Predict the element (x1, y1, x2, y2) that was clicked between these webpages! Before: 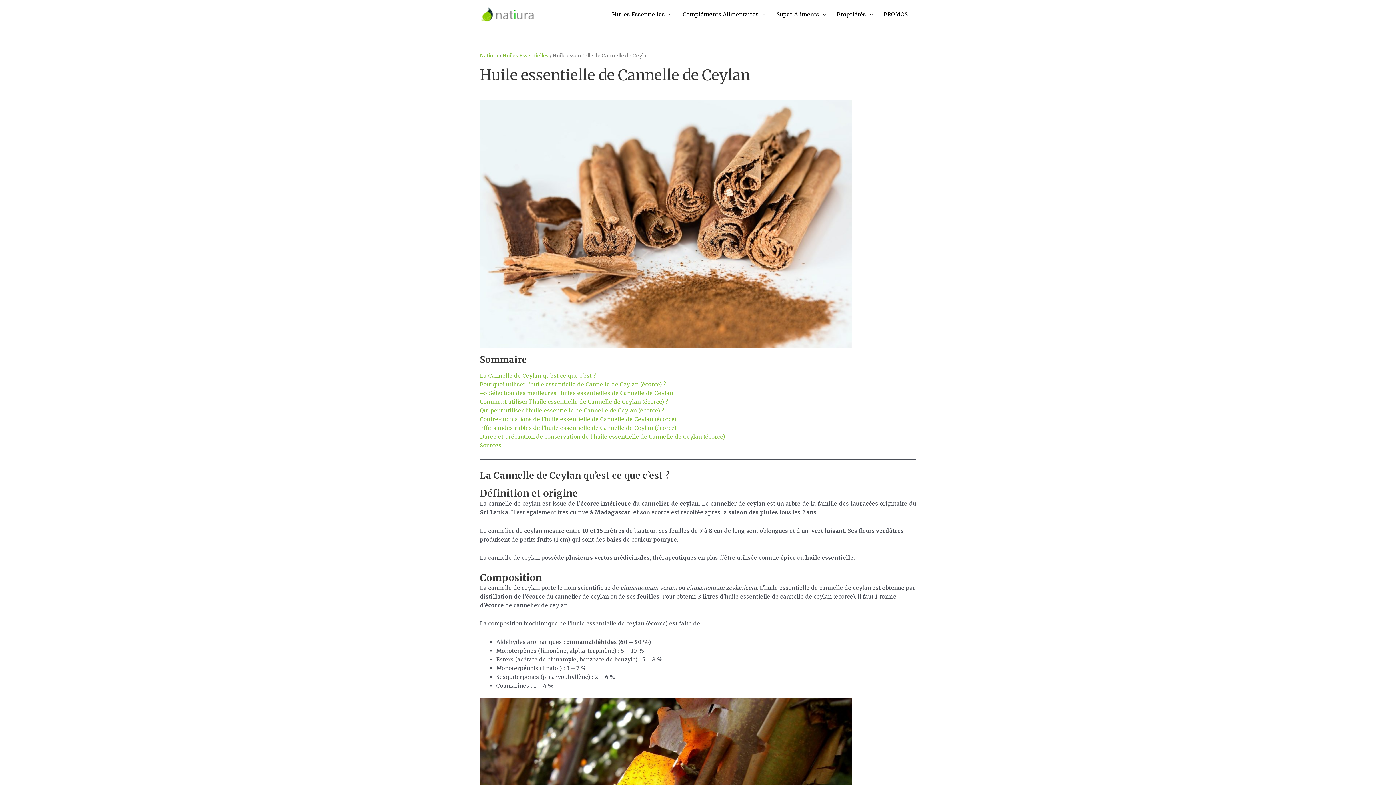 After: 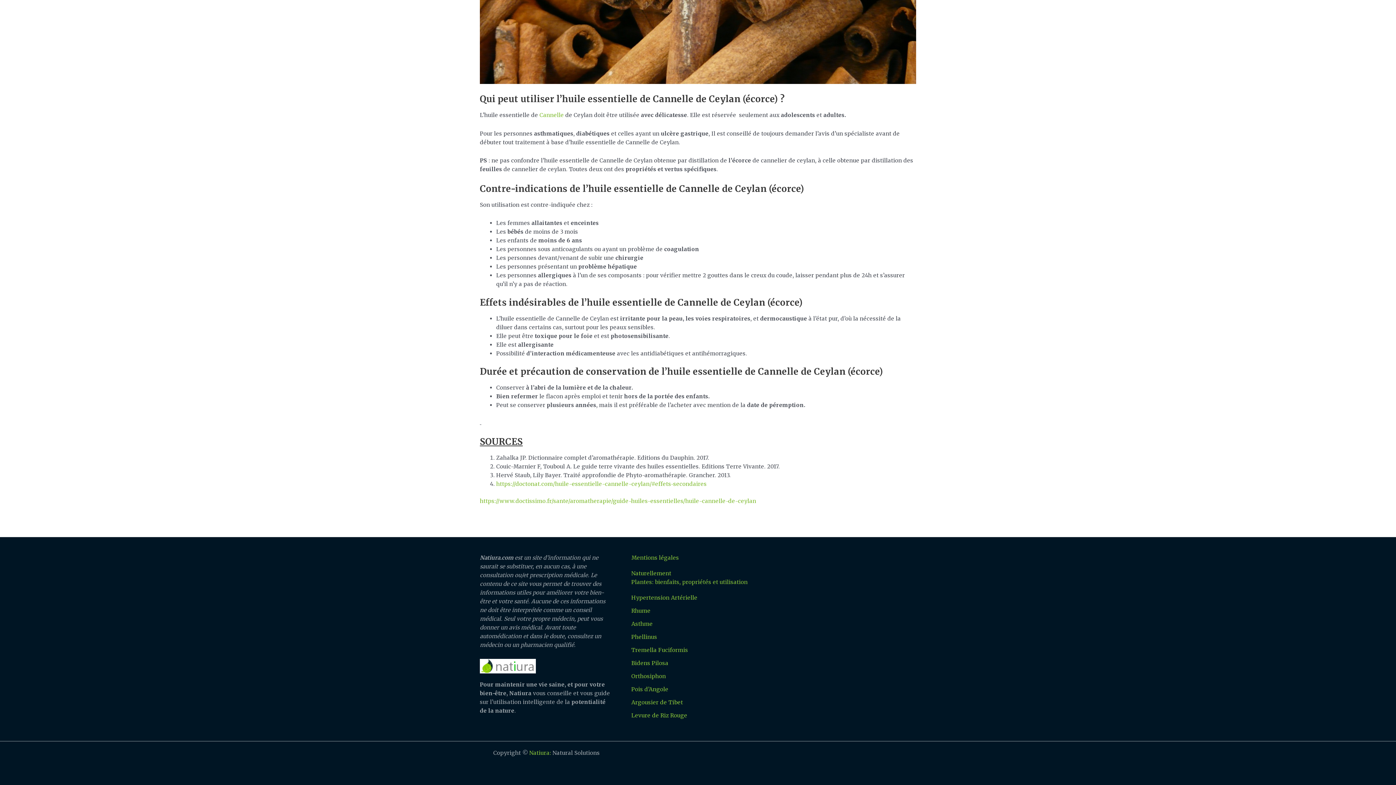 Action: bbox: (480, 415, 676, 422) label: Contre-indications de l’huile essentielle de Cannelle de Ceylan (écorce)